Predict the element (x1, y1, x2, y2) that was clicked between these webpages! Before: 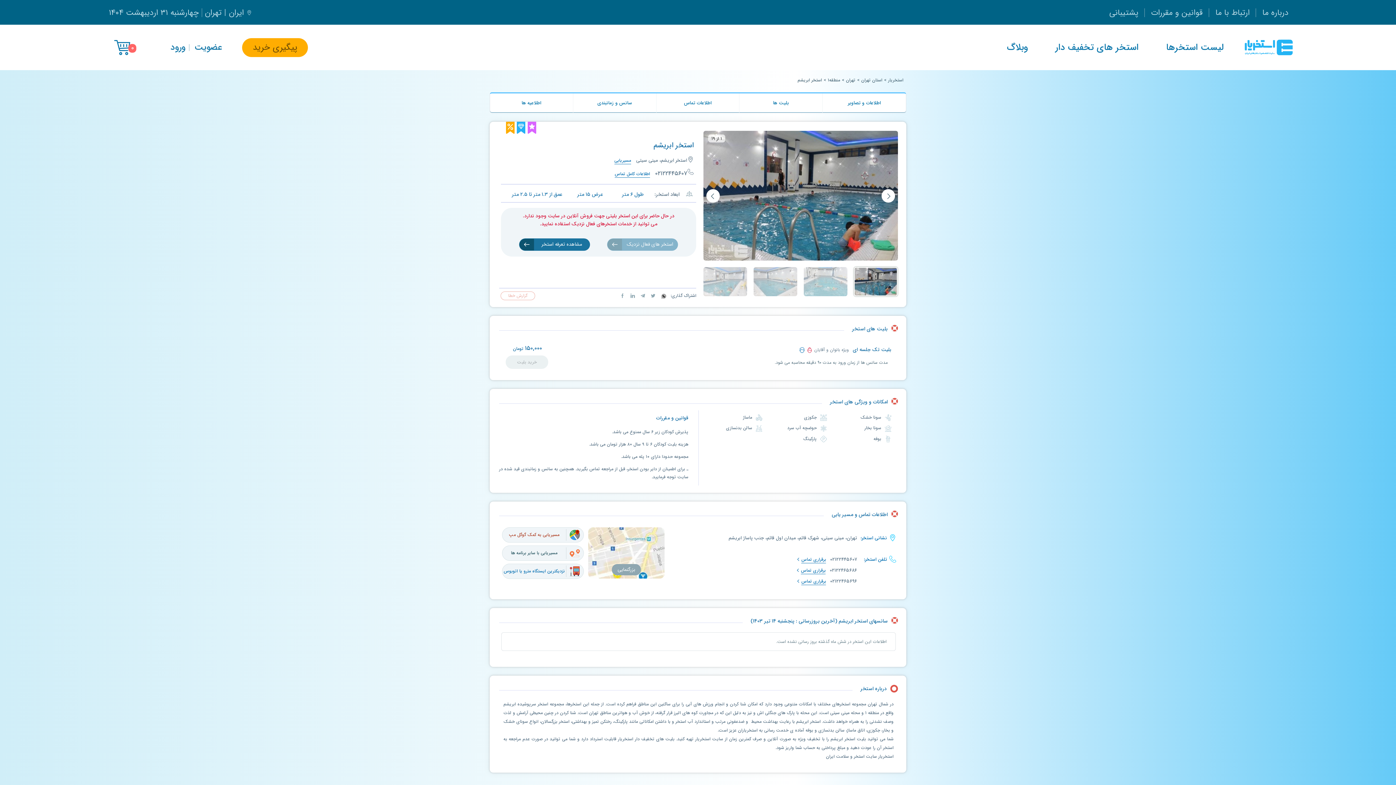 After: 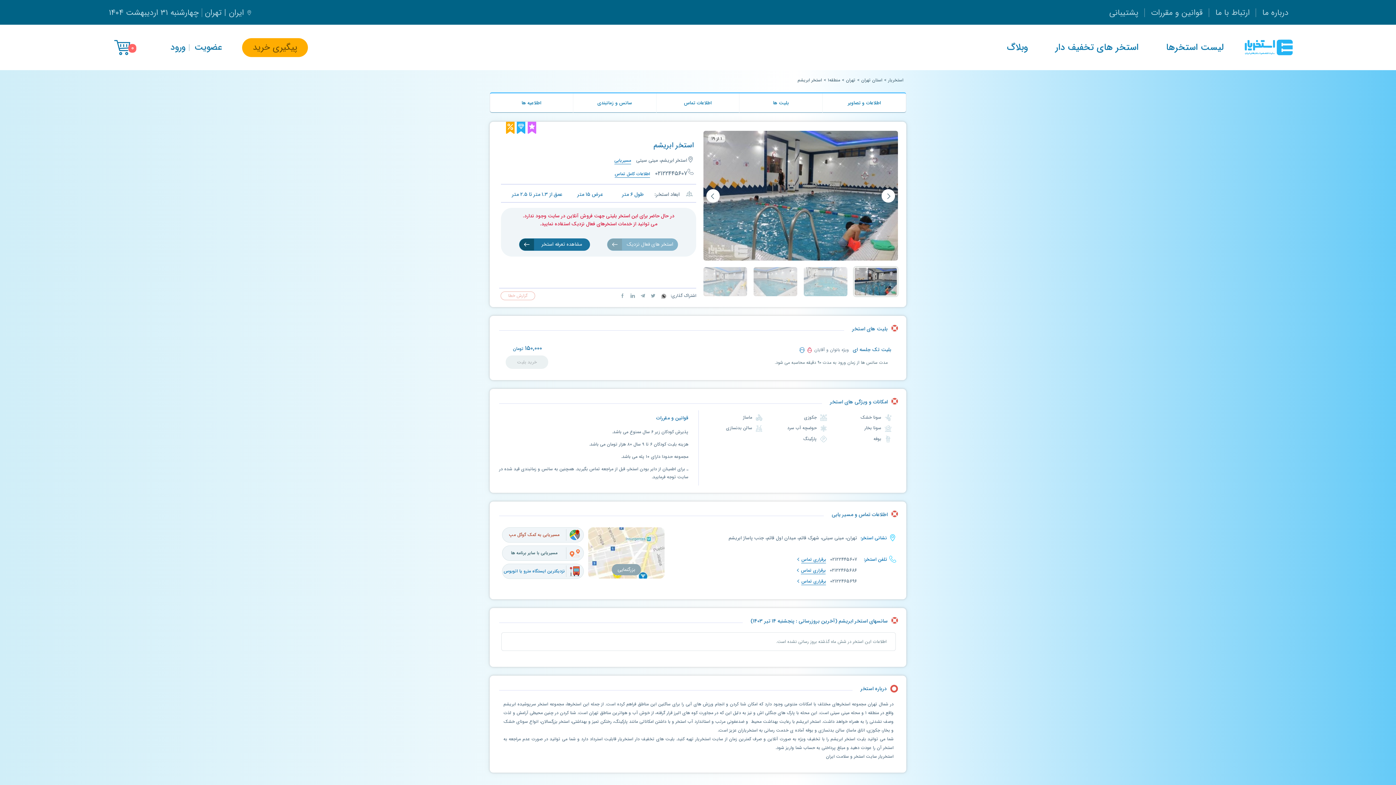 Action: bbox: (618, 292, 627, 299) label: share page url in Facebook - اشتراک لینک صفحه در فیس بوک